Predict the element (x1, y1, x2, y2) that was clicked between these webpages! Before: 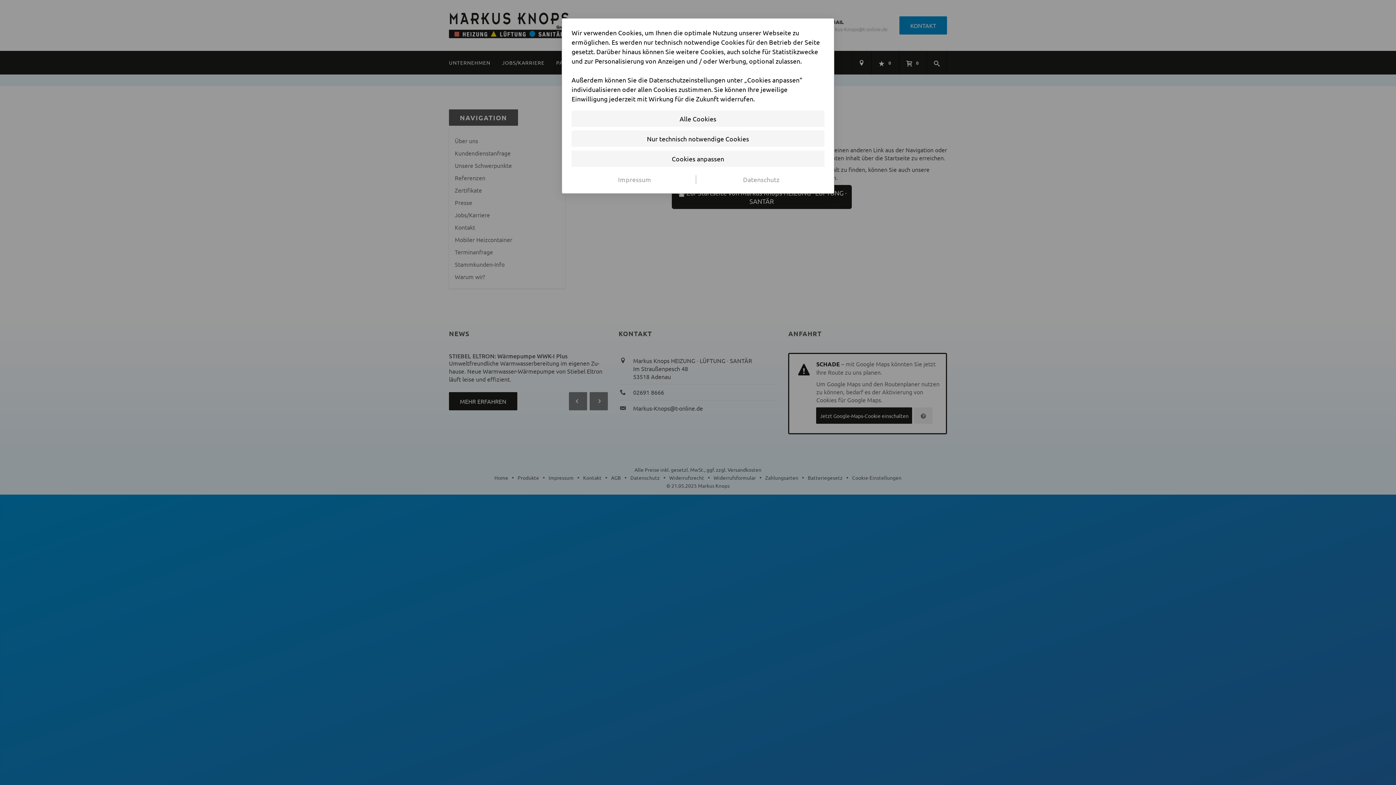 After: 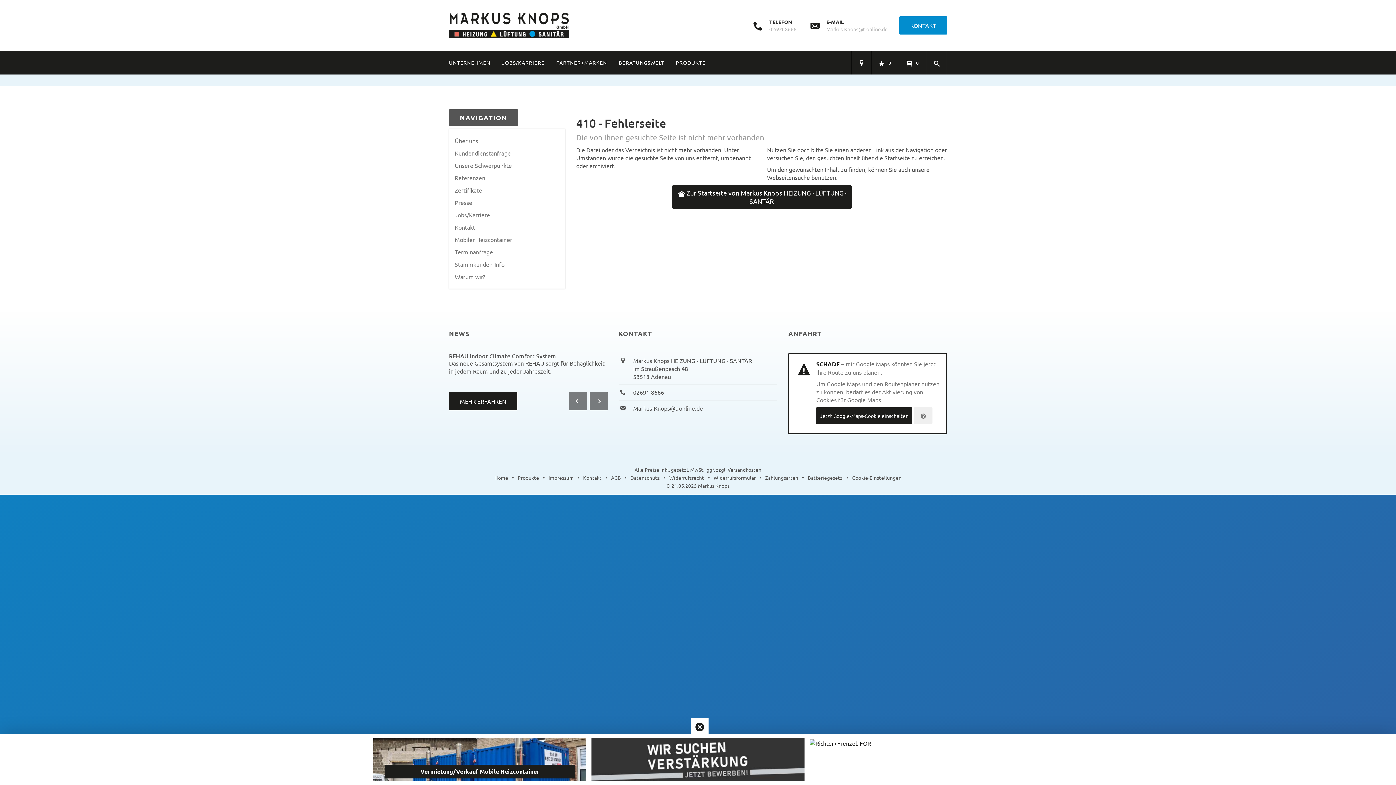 Action: label: Nur technisch notwendige Cookies bbox: (571, 130, 824, 146)